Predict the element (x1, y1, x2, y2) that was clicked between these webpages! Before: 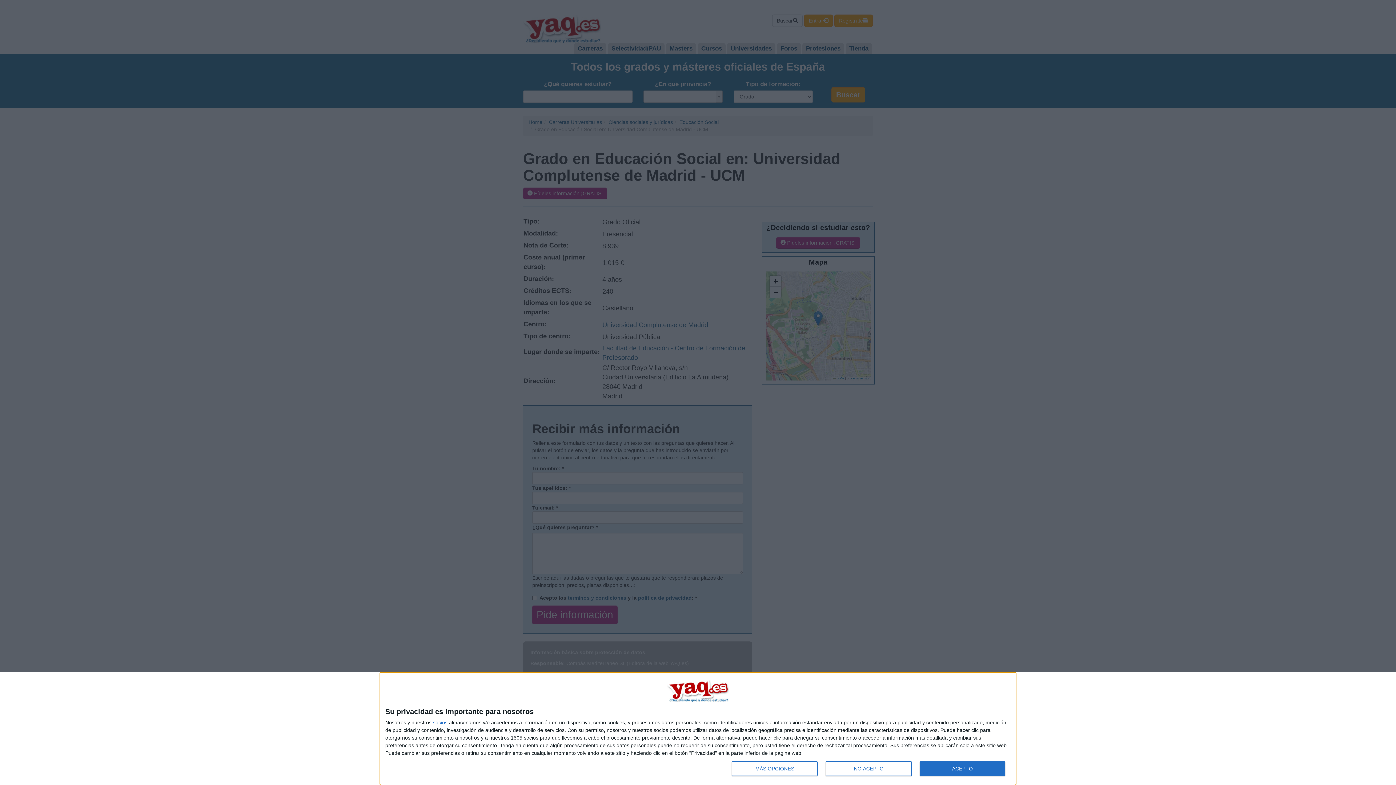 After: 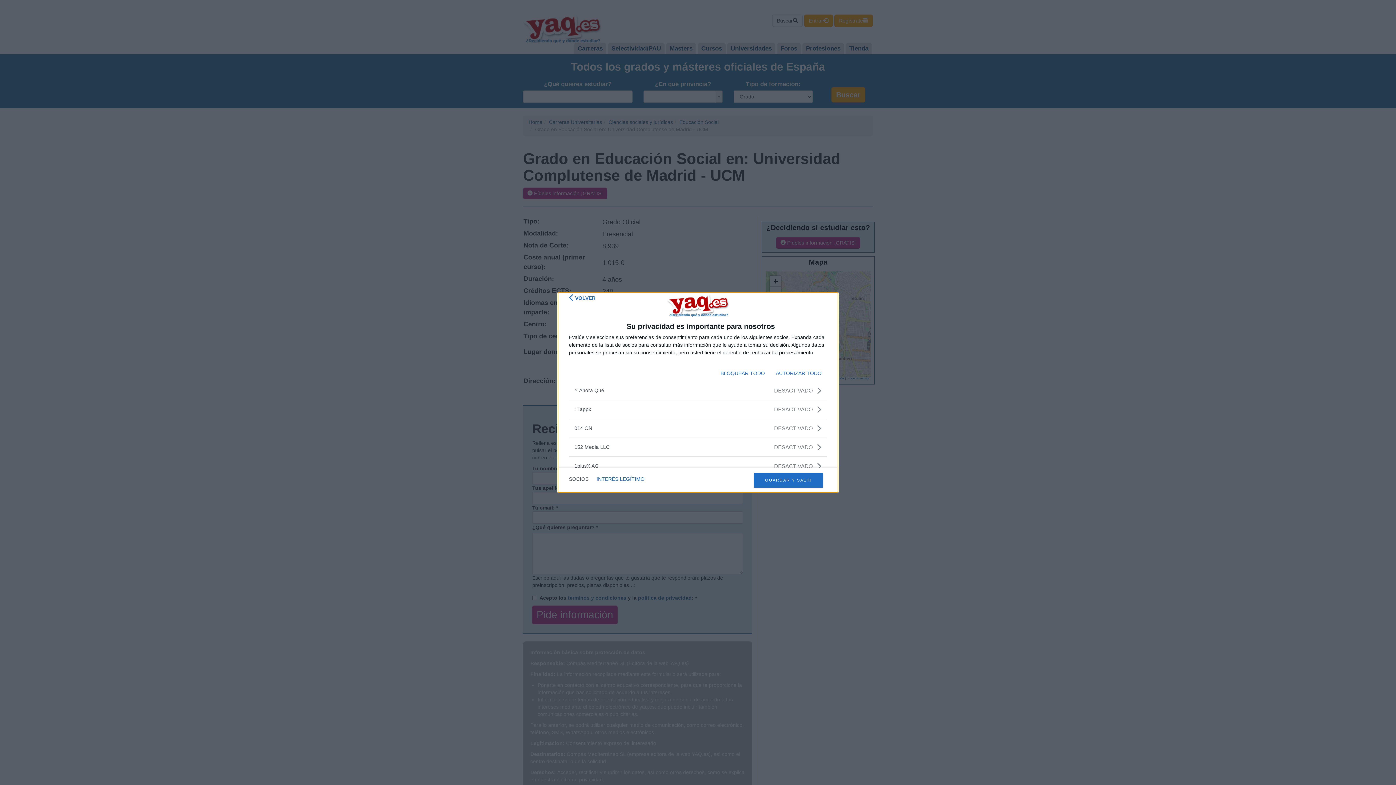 Action: label: socios bbox: (433, 720, 447, 725)